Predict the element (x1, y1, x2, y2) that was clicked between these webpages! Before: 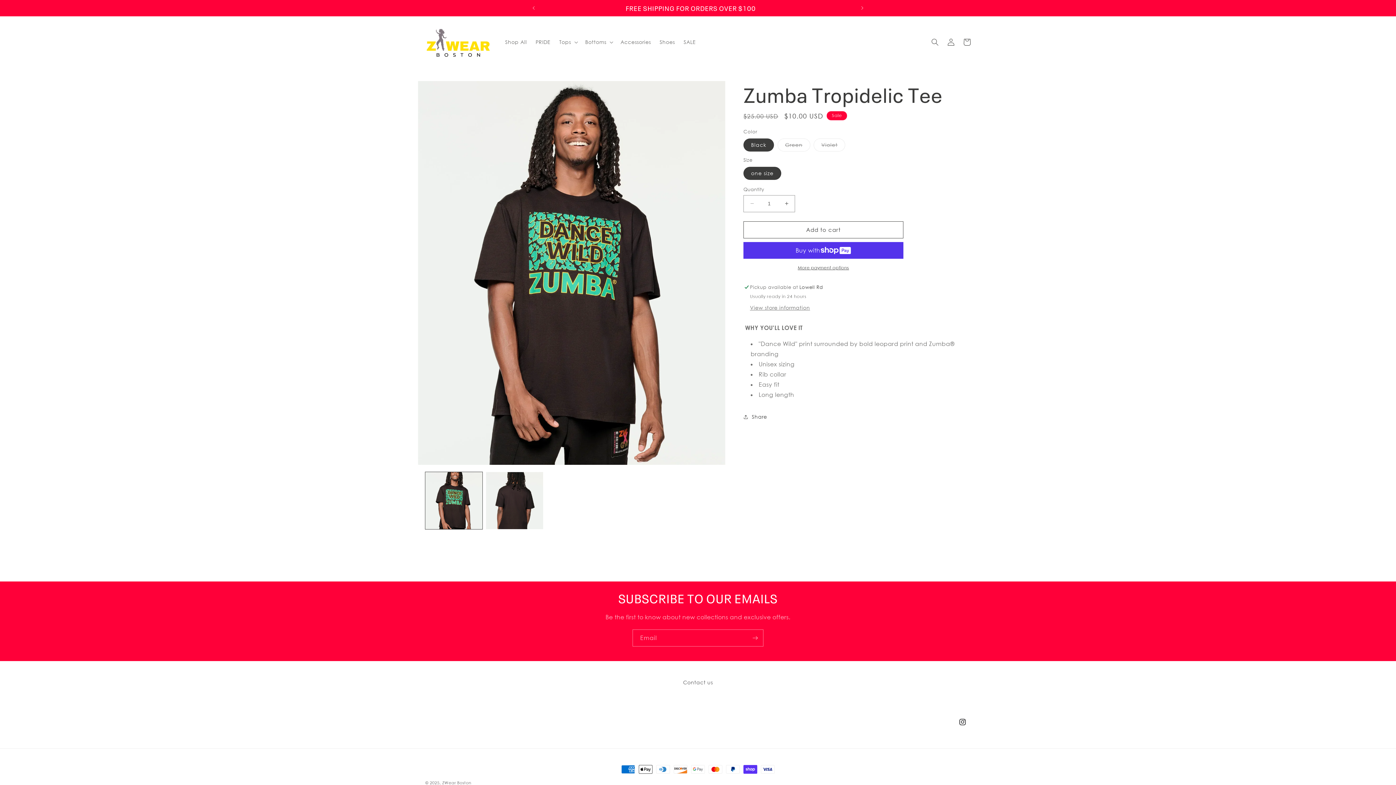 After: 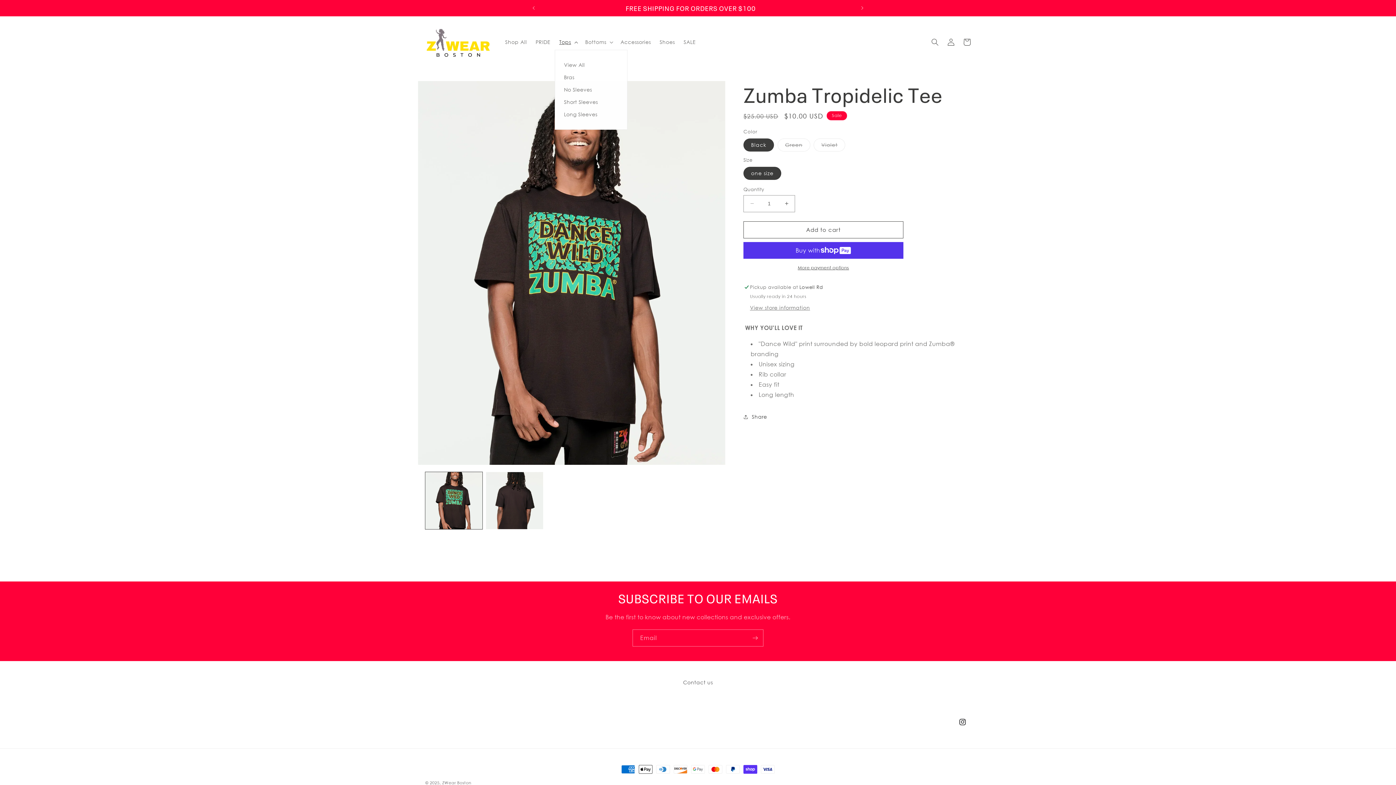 Action: label: Tops bbox: (555, 34, 580, 49)